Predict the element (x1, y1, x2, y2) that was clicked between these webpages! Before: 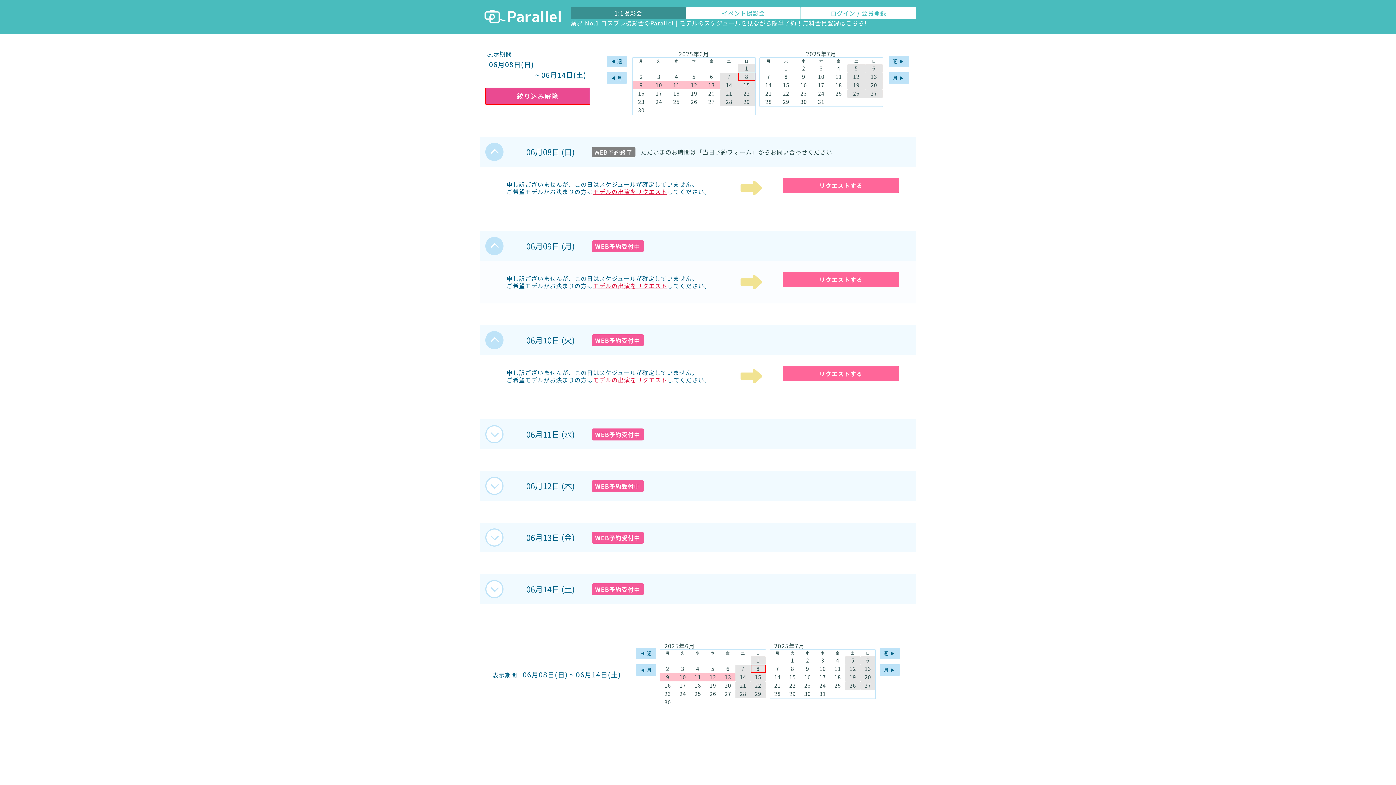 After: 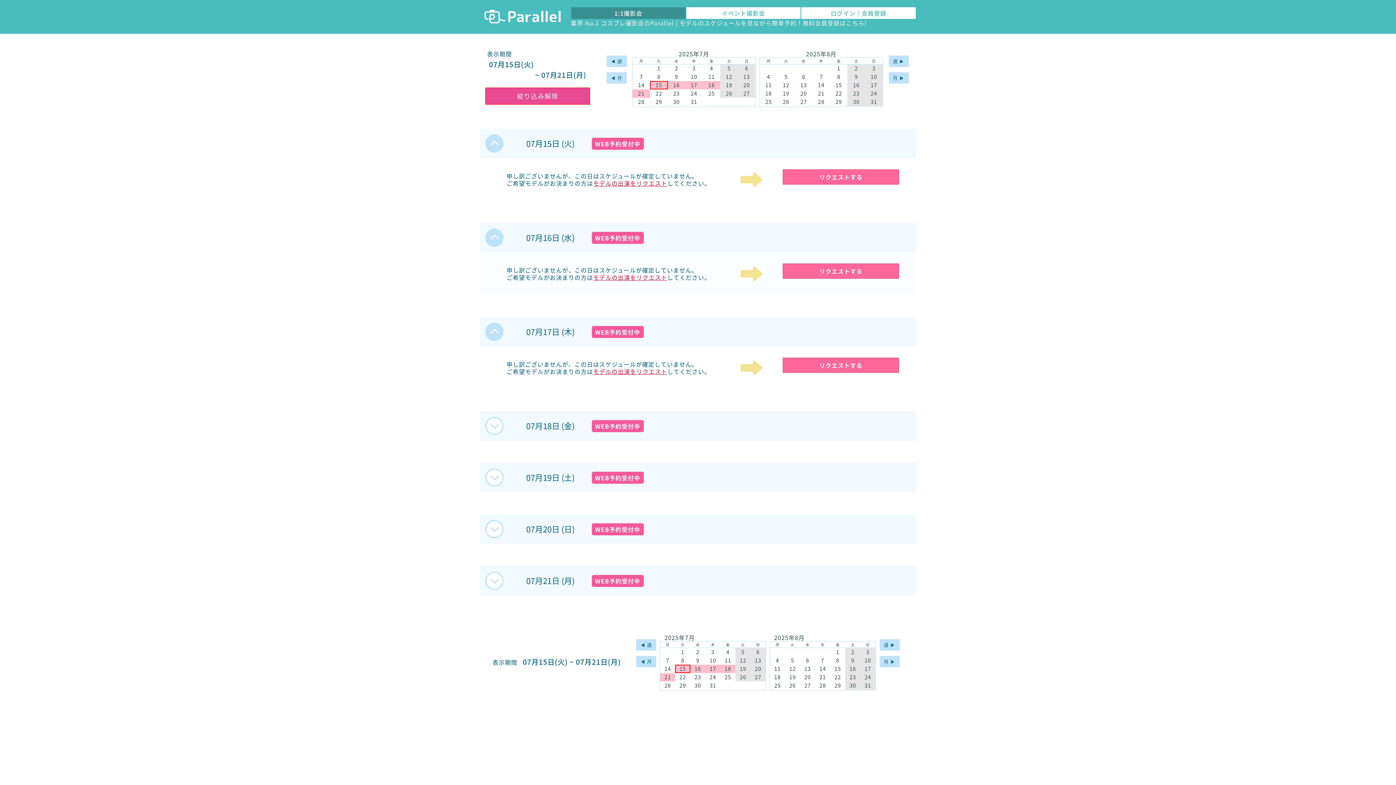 Action: bbox: (778, 81, 794, 88) label: 15